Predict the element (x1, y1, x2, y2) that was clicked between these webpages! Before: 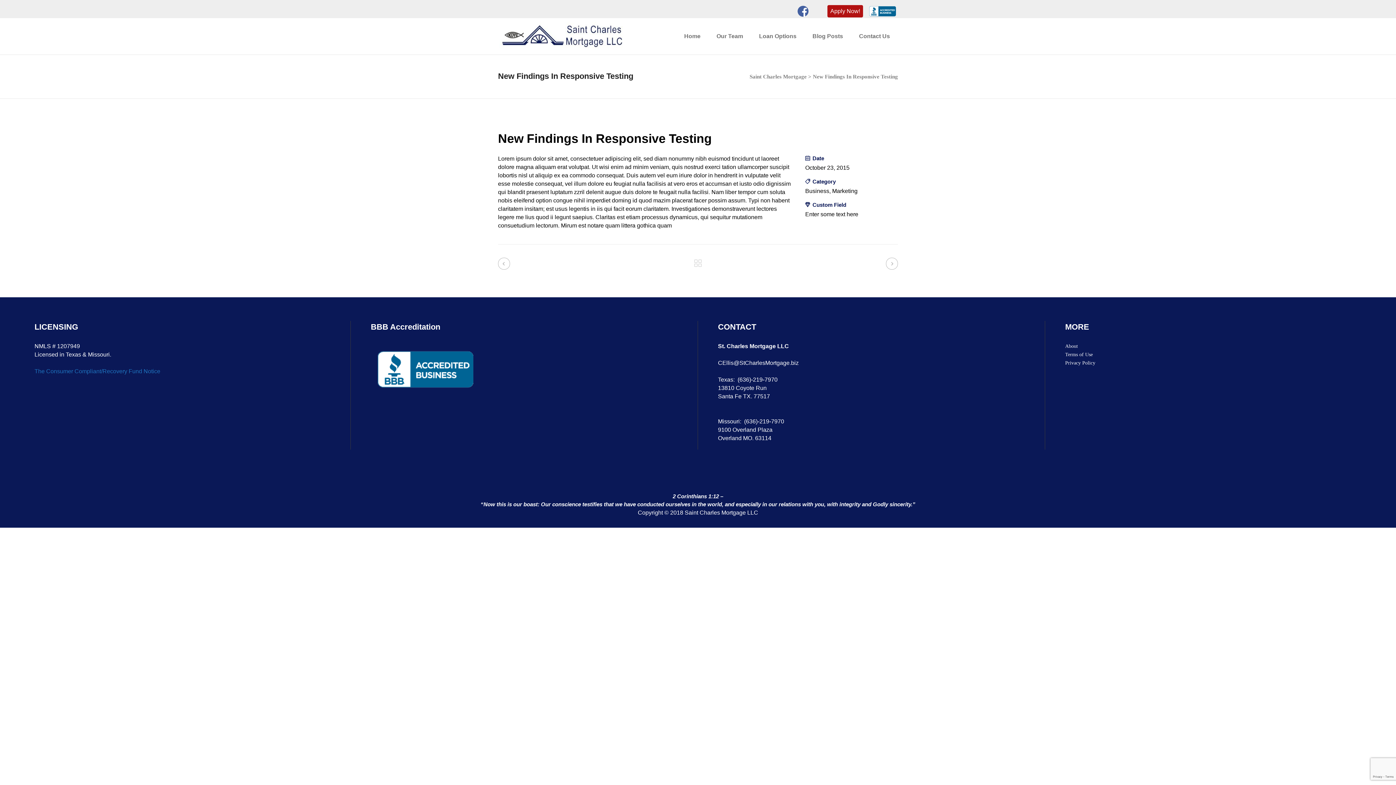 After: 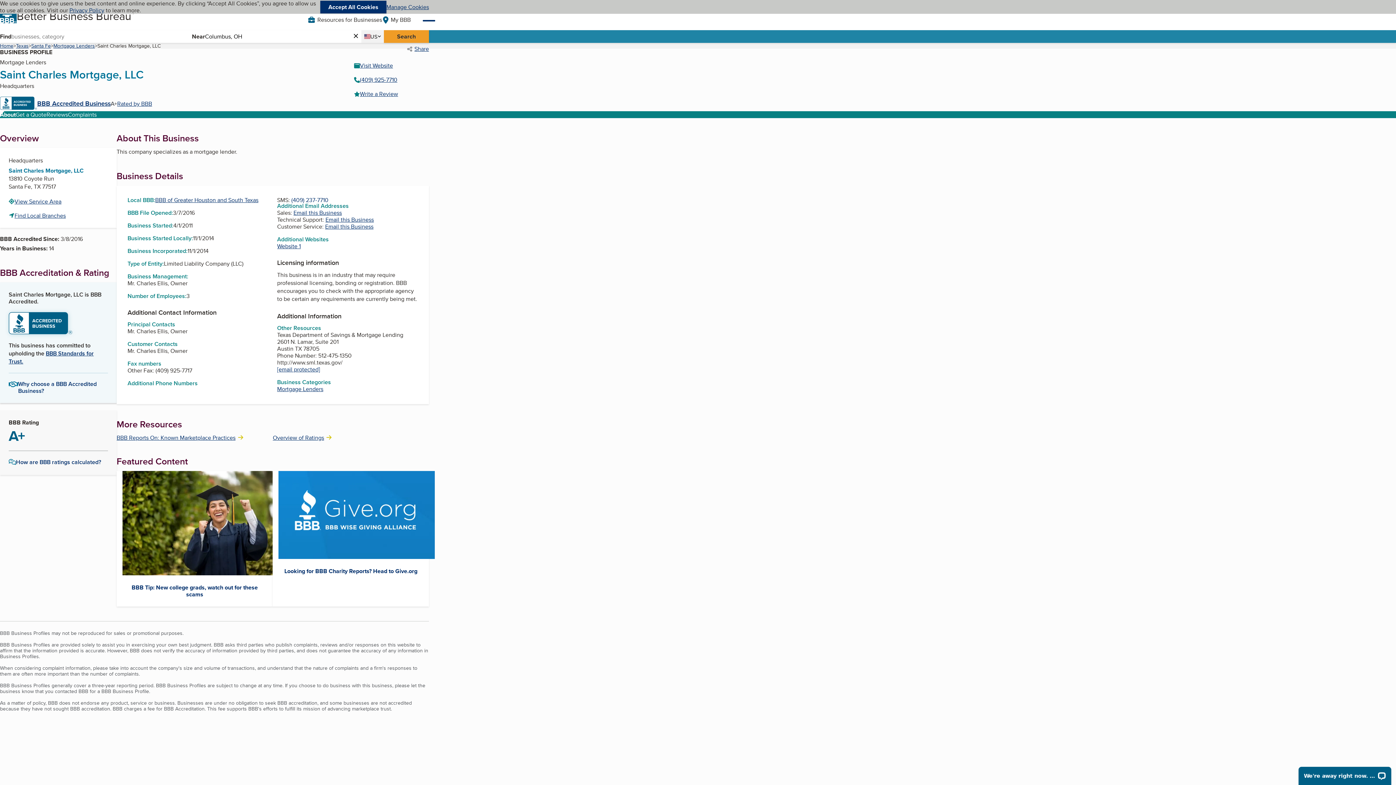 Action: bbox: (867, 3, 898, 19)